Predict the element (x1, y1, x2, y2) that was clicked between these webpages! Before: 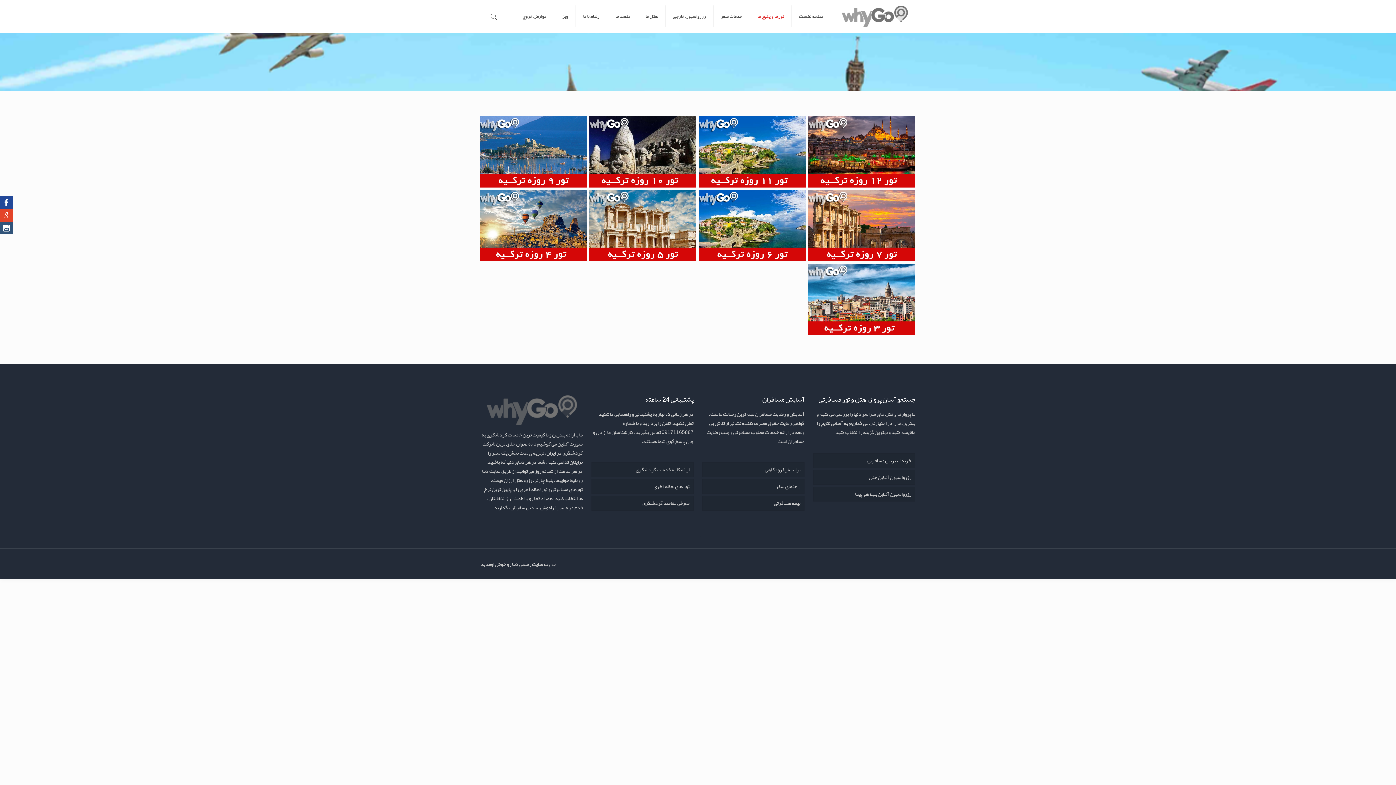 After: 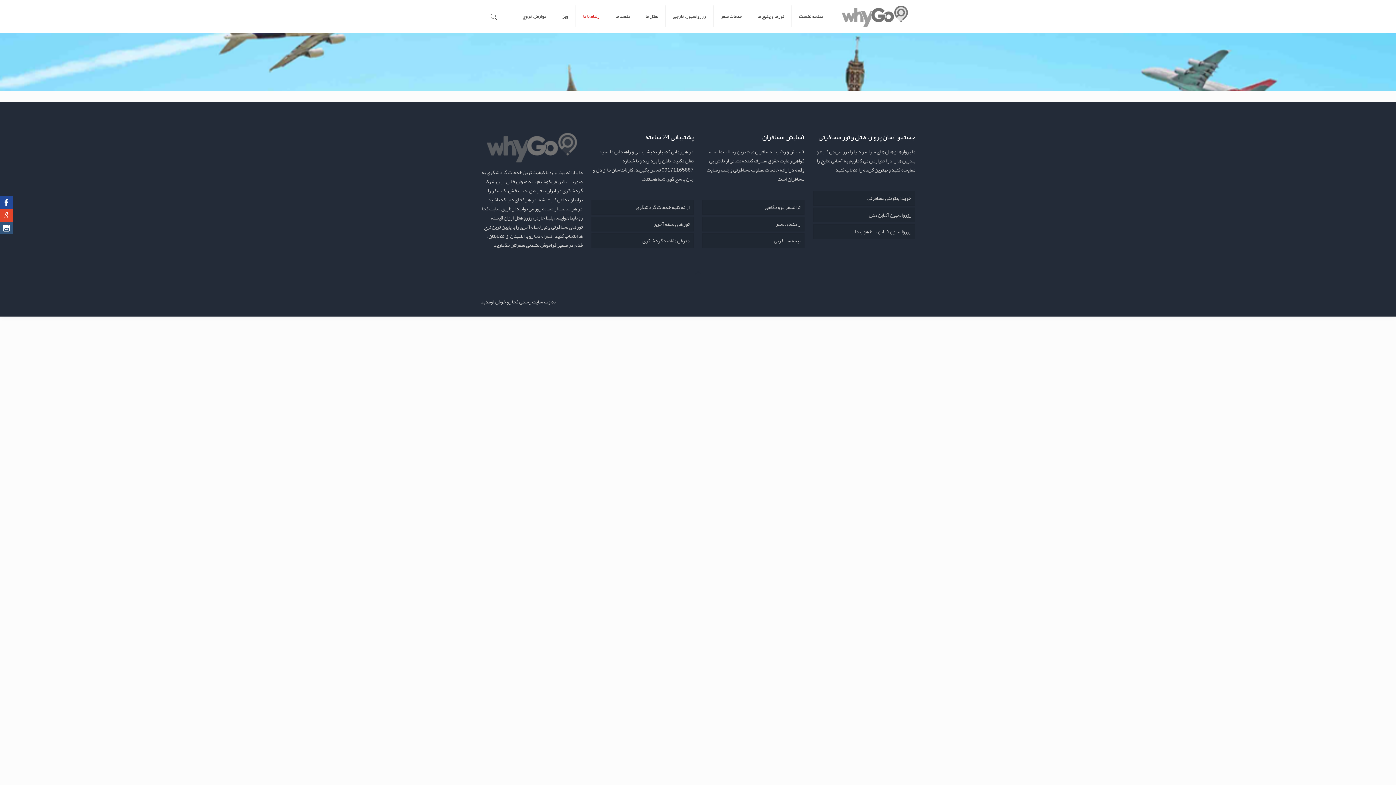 Action: label: ارتباط با ما bbox: (575, 0, 607, 32)